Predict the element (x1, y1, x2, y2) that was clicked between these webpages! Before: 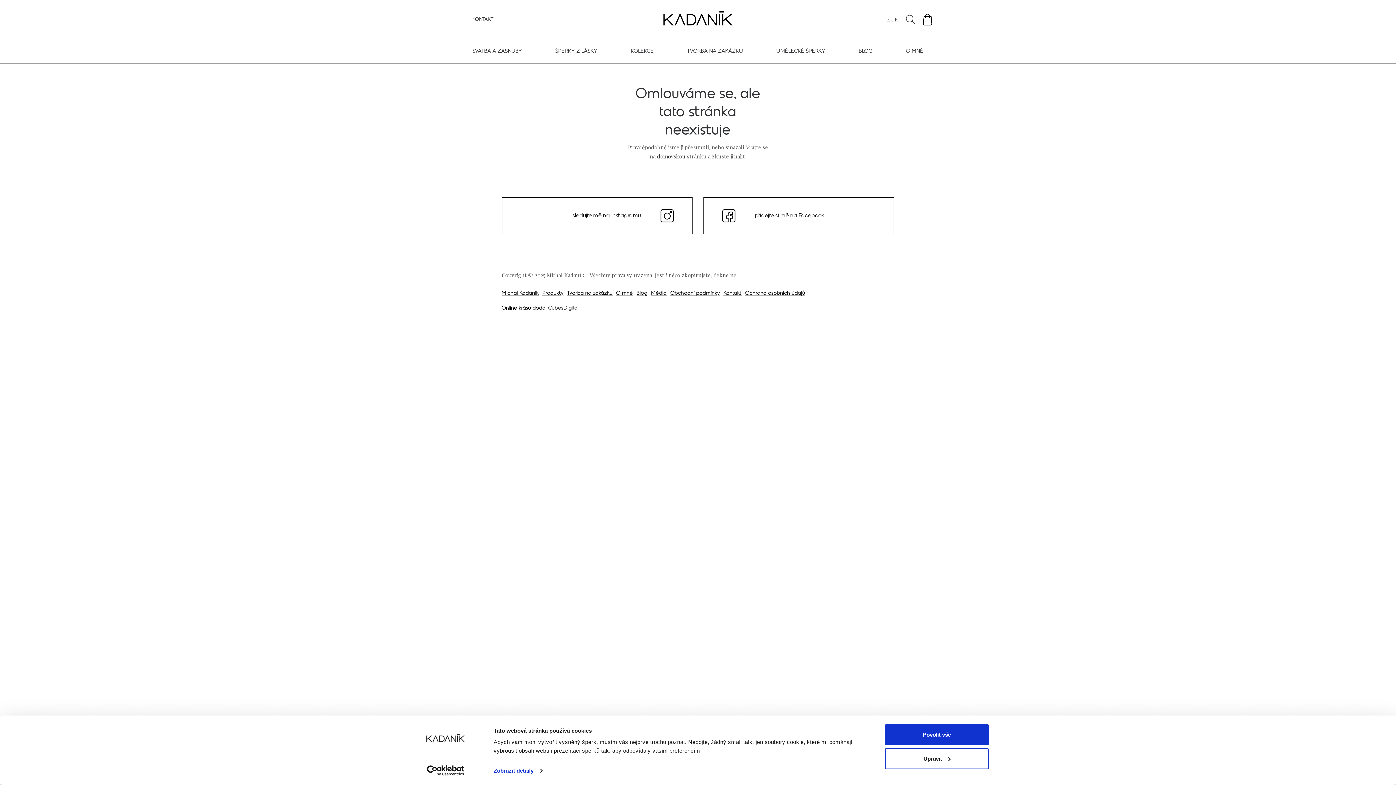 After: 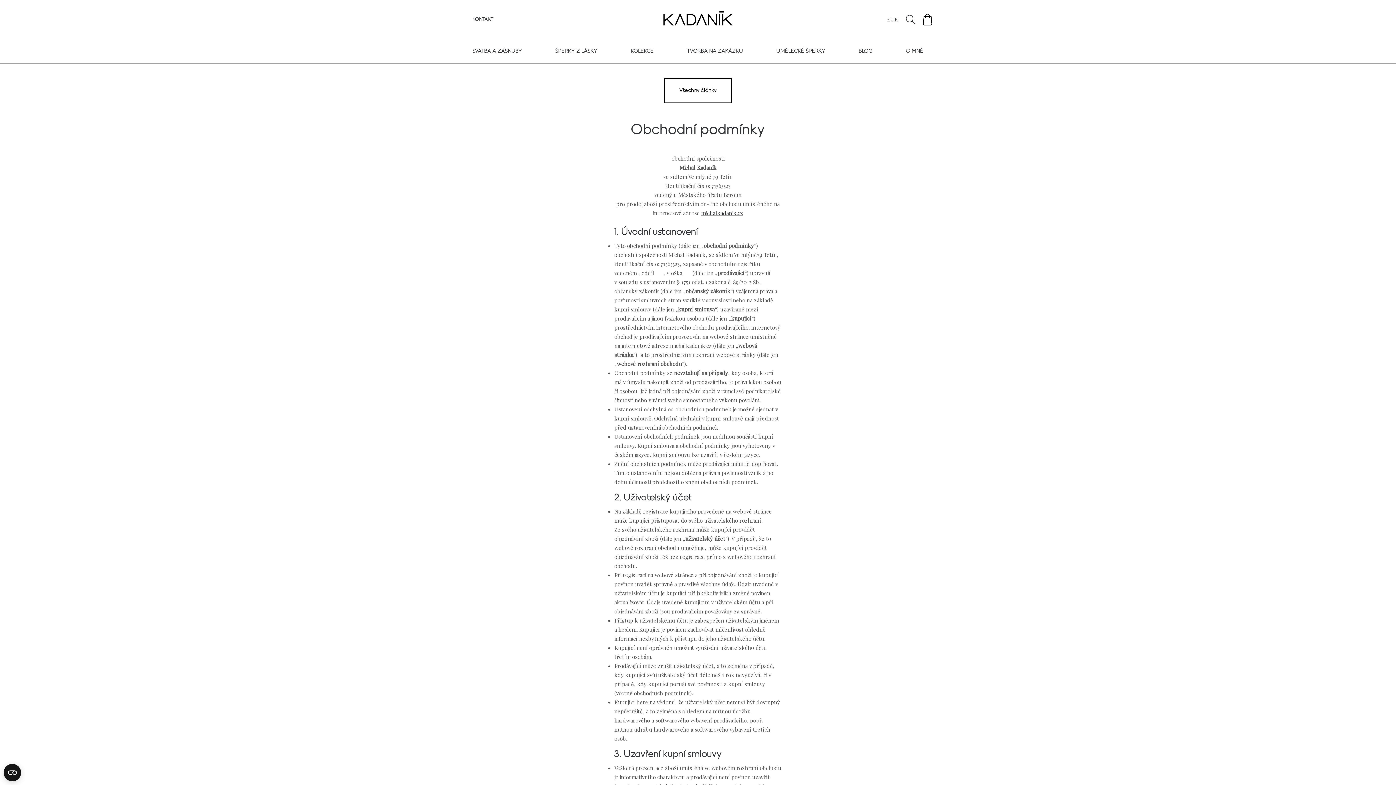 Action: bbox: (670, 291, 720, 296) label: Obchodní podmínky